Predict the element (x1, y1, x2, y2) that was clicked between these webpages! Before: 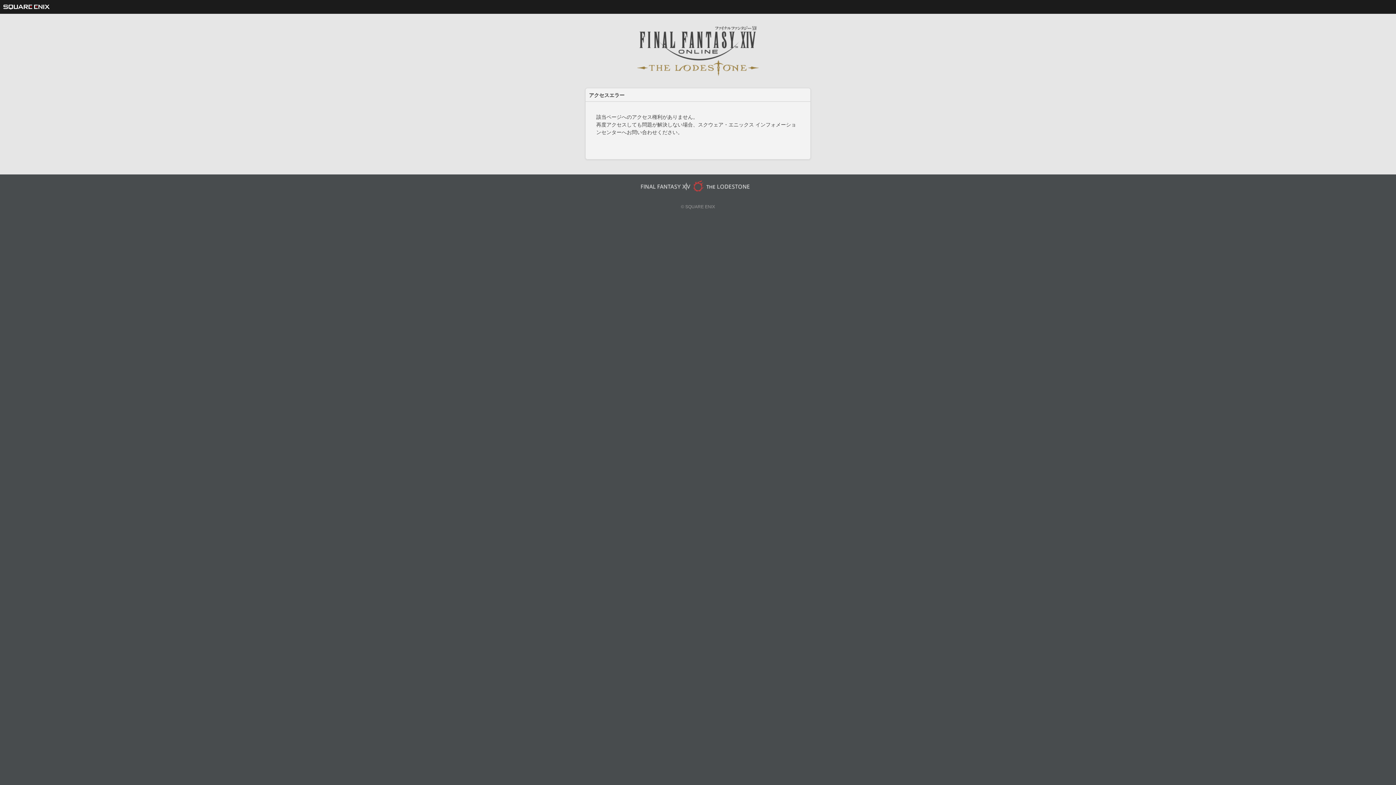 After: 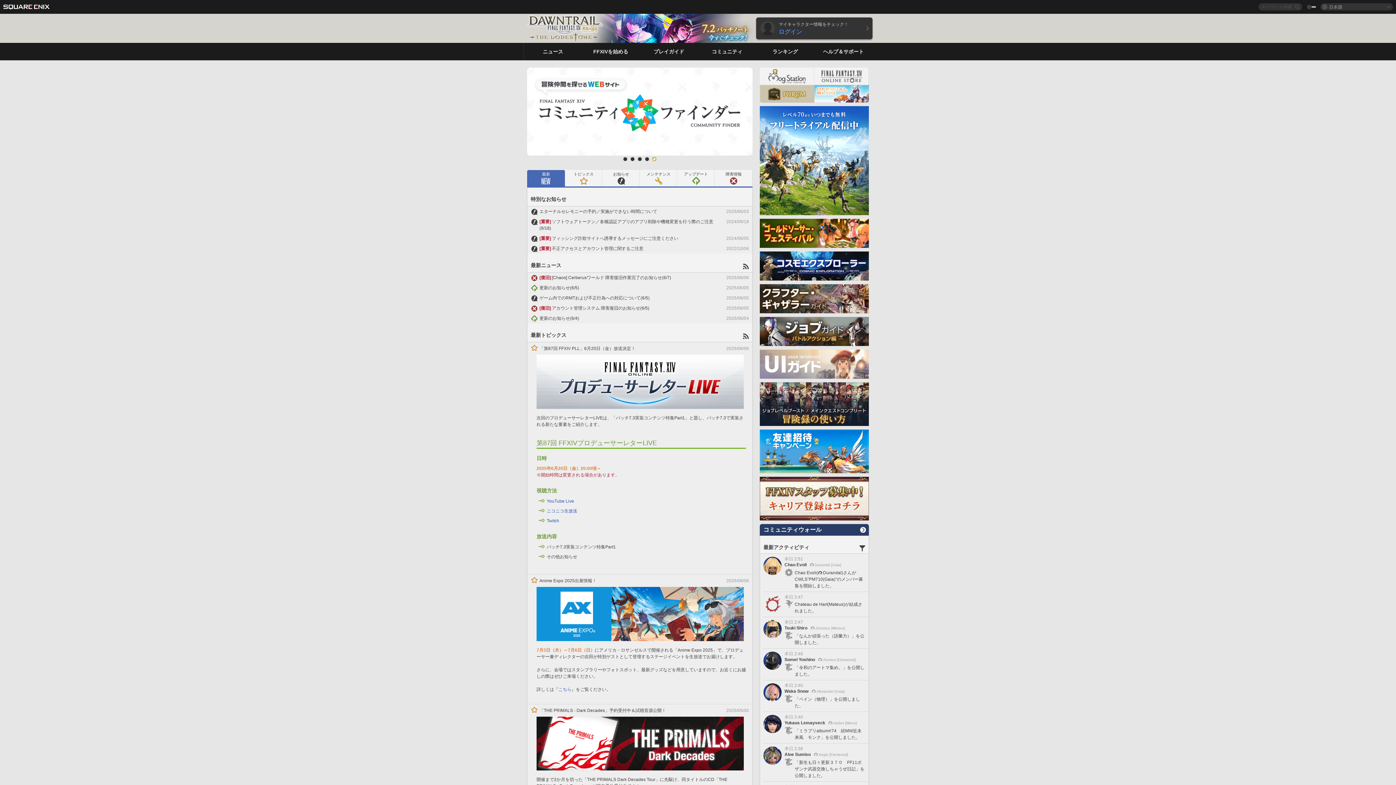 Action: bbox: (636, 70, 760, 75)